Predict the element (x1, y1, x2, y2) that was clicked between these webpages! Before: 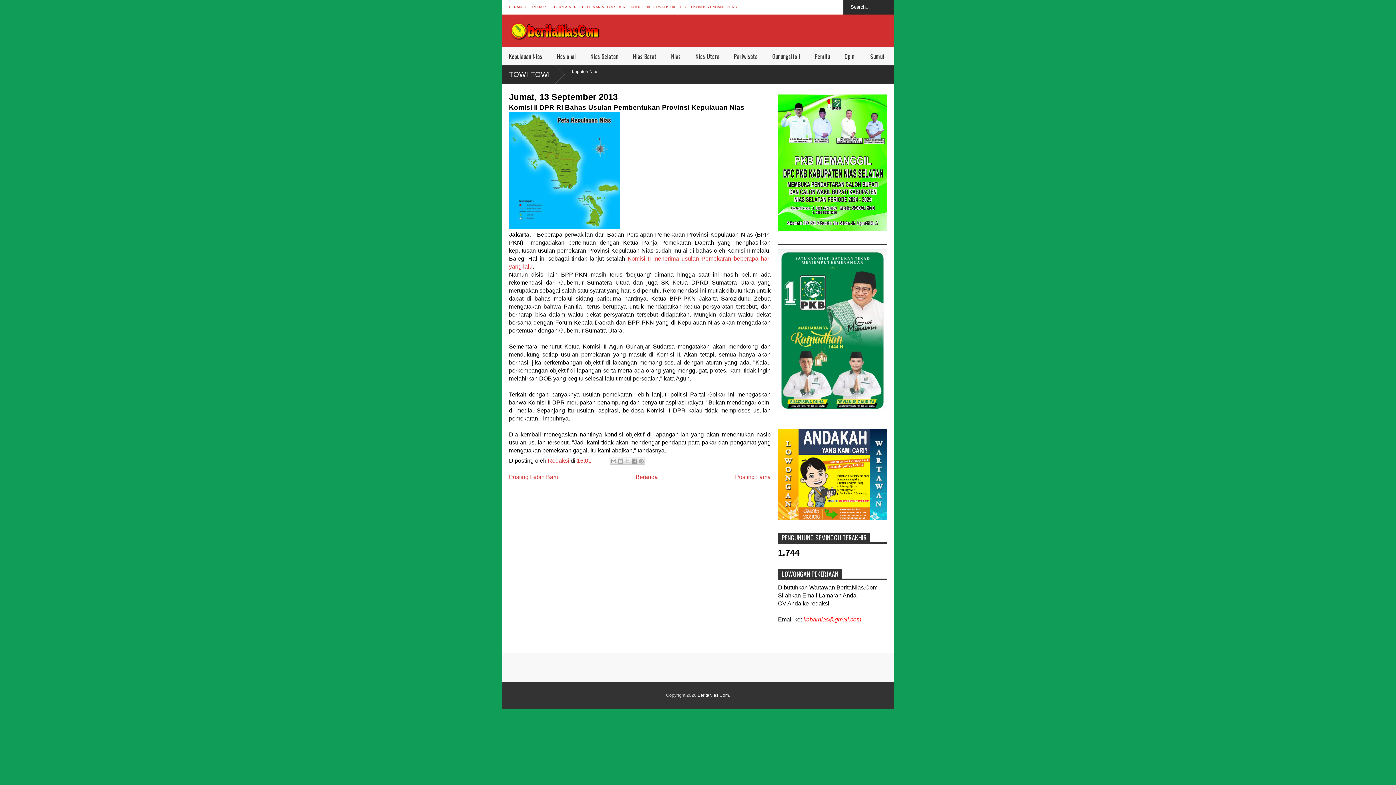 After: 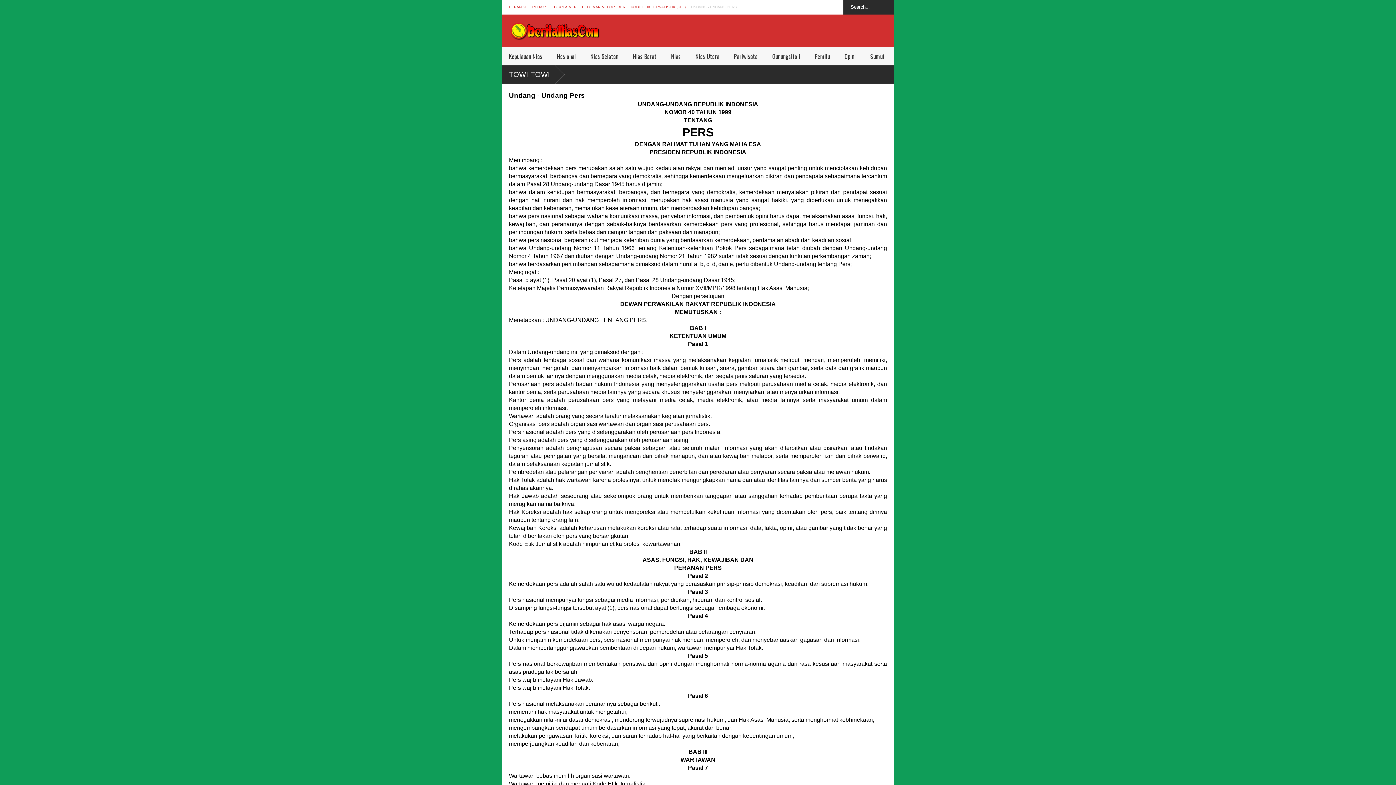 Action: bbox: (691, 5, 737, 9) label: UNDANG - UNDANG PERS